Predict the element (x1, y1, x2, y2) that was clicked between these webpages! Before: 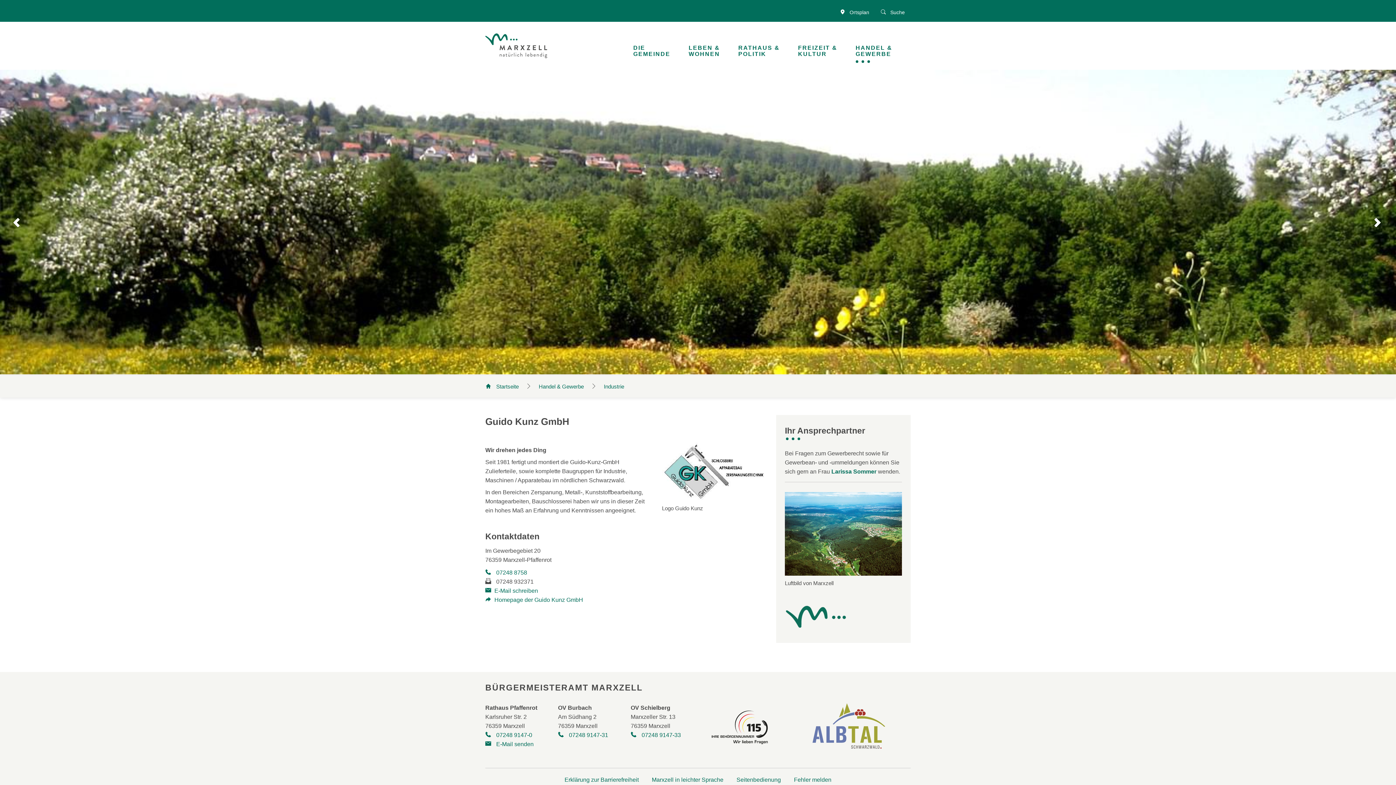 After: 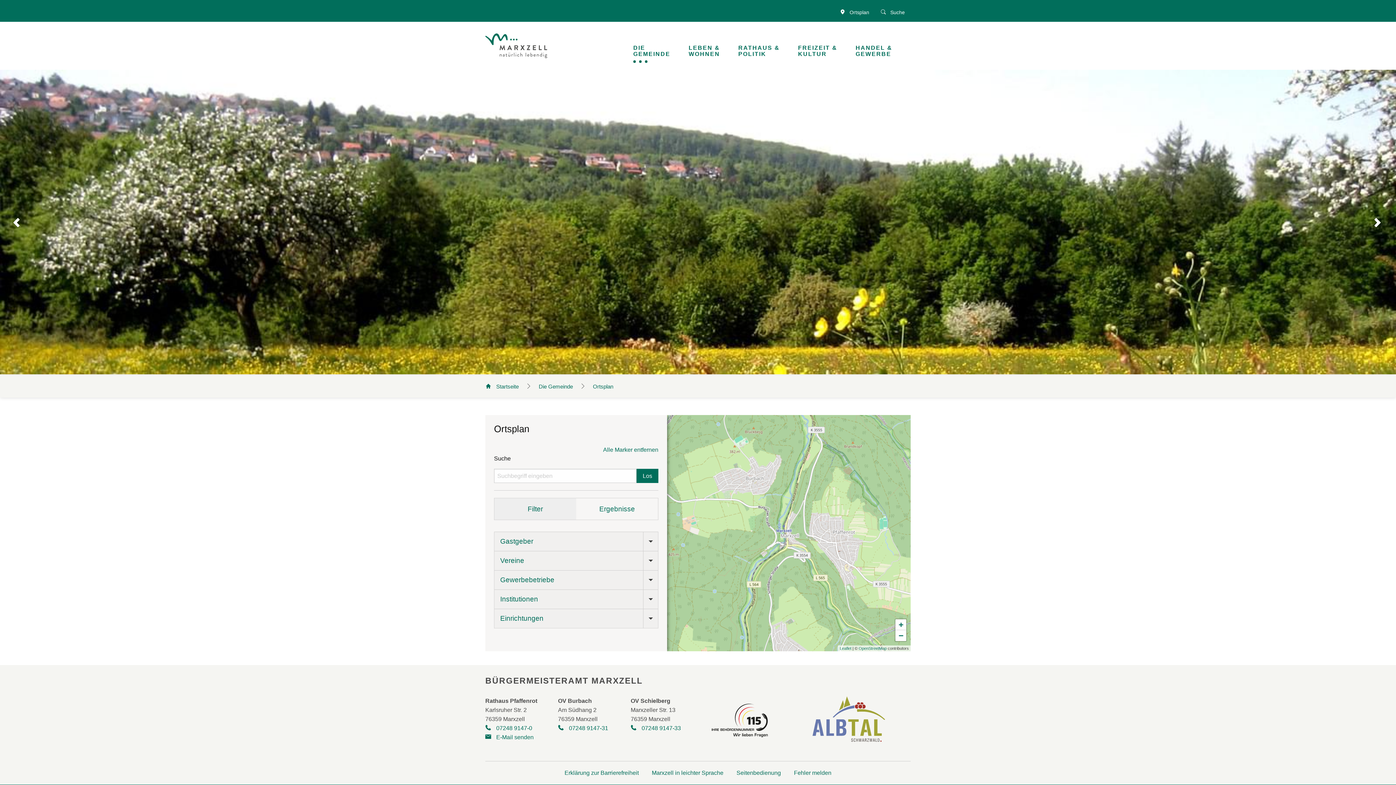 Action: label:  Ortsplan bbox: (834, 5, 875, 19)